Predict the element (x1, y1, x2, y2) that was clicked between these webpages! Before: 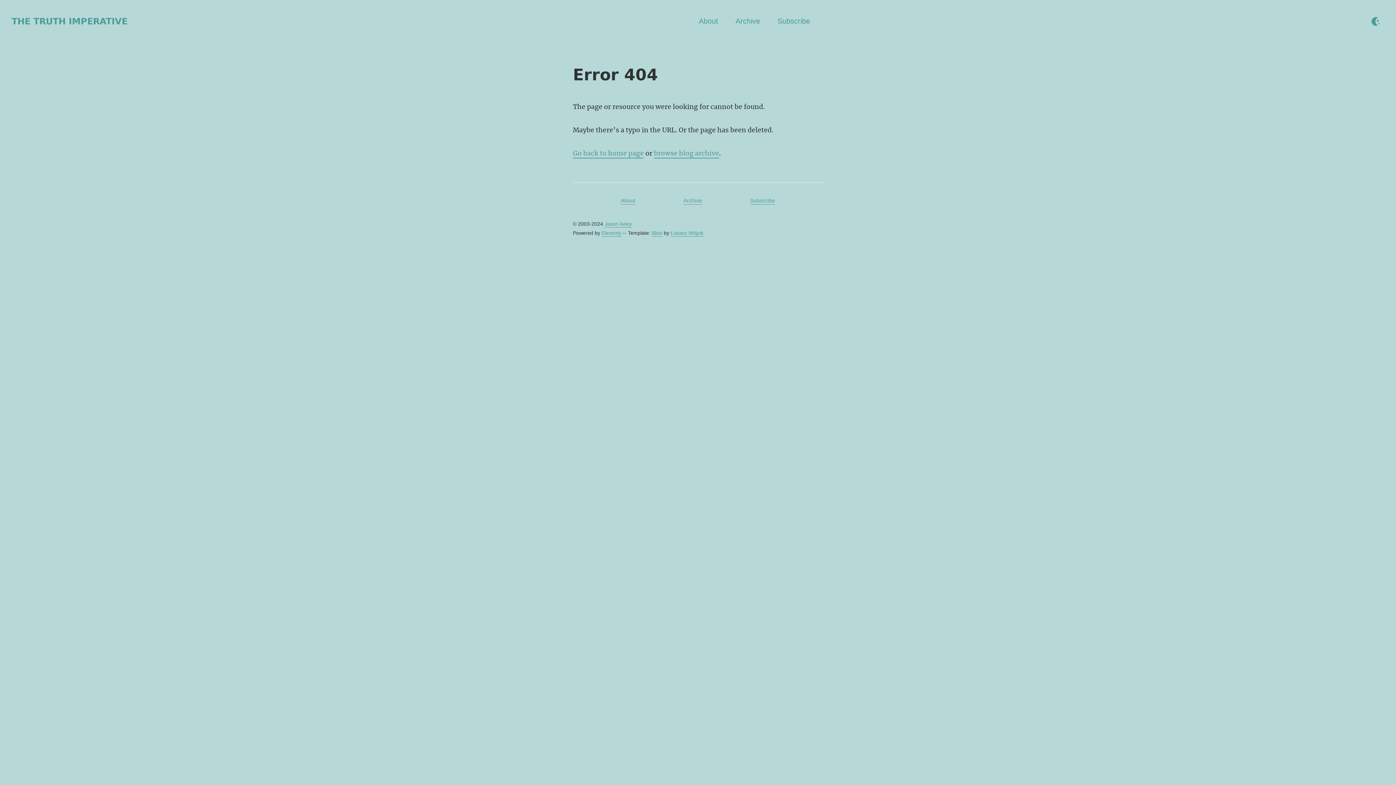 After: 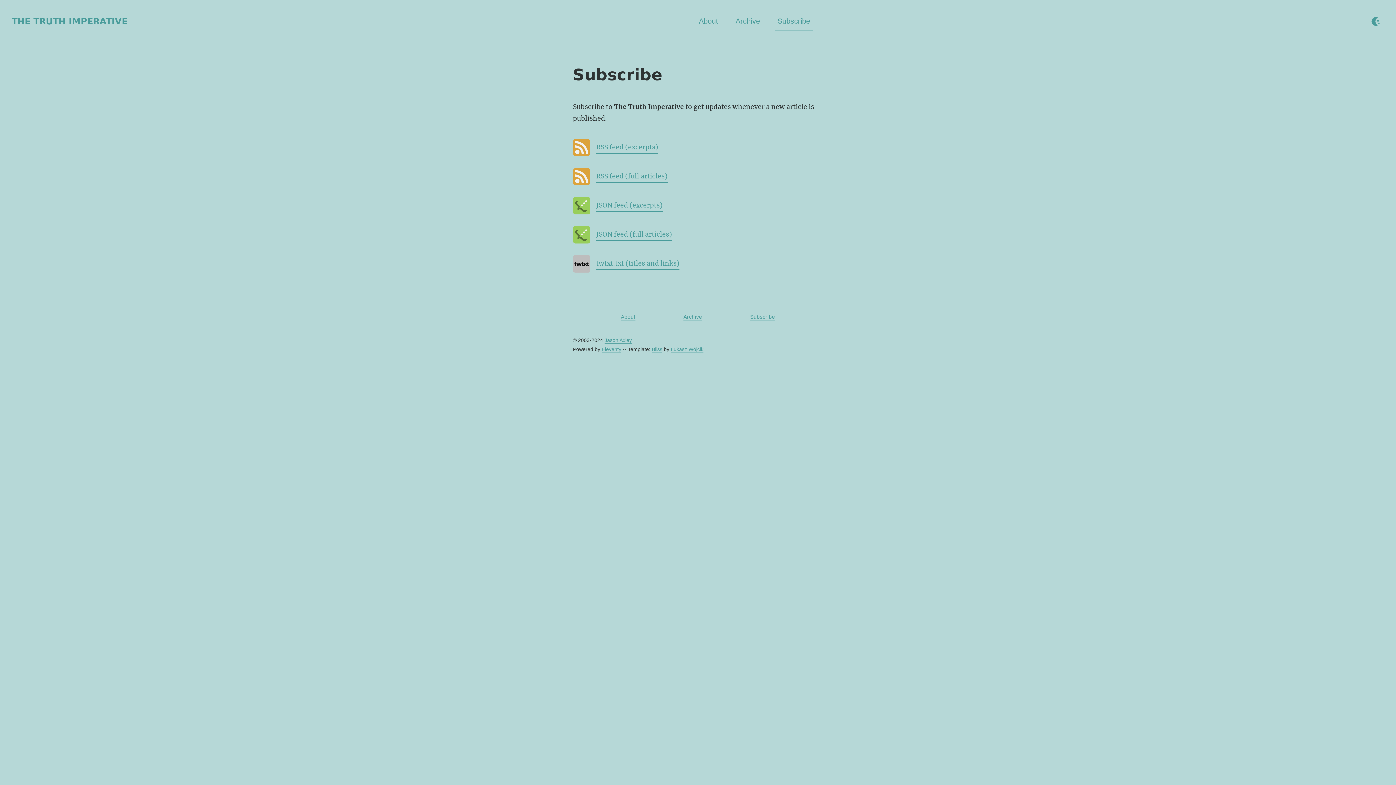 Action: label: Subscribe bbox: (750, 194, 775, 207)